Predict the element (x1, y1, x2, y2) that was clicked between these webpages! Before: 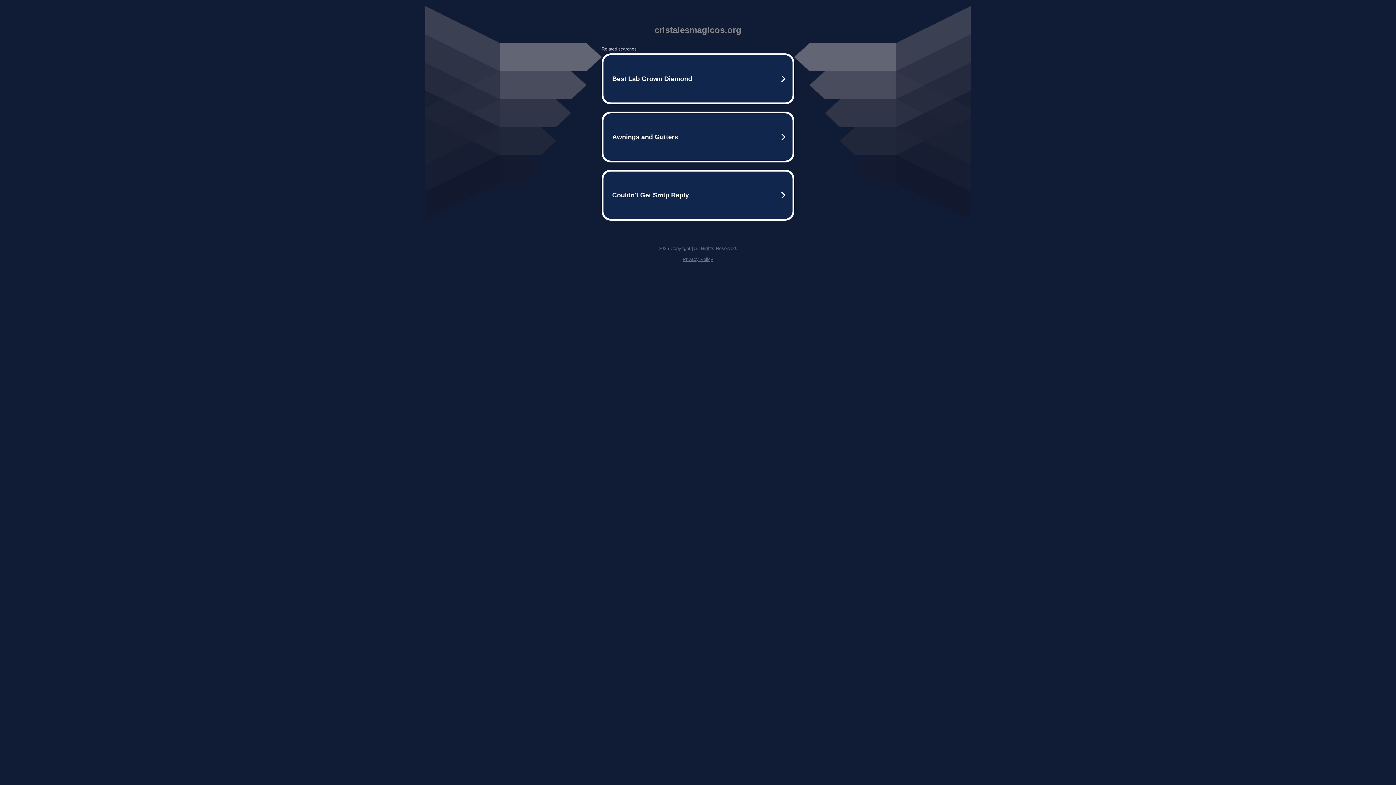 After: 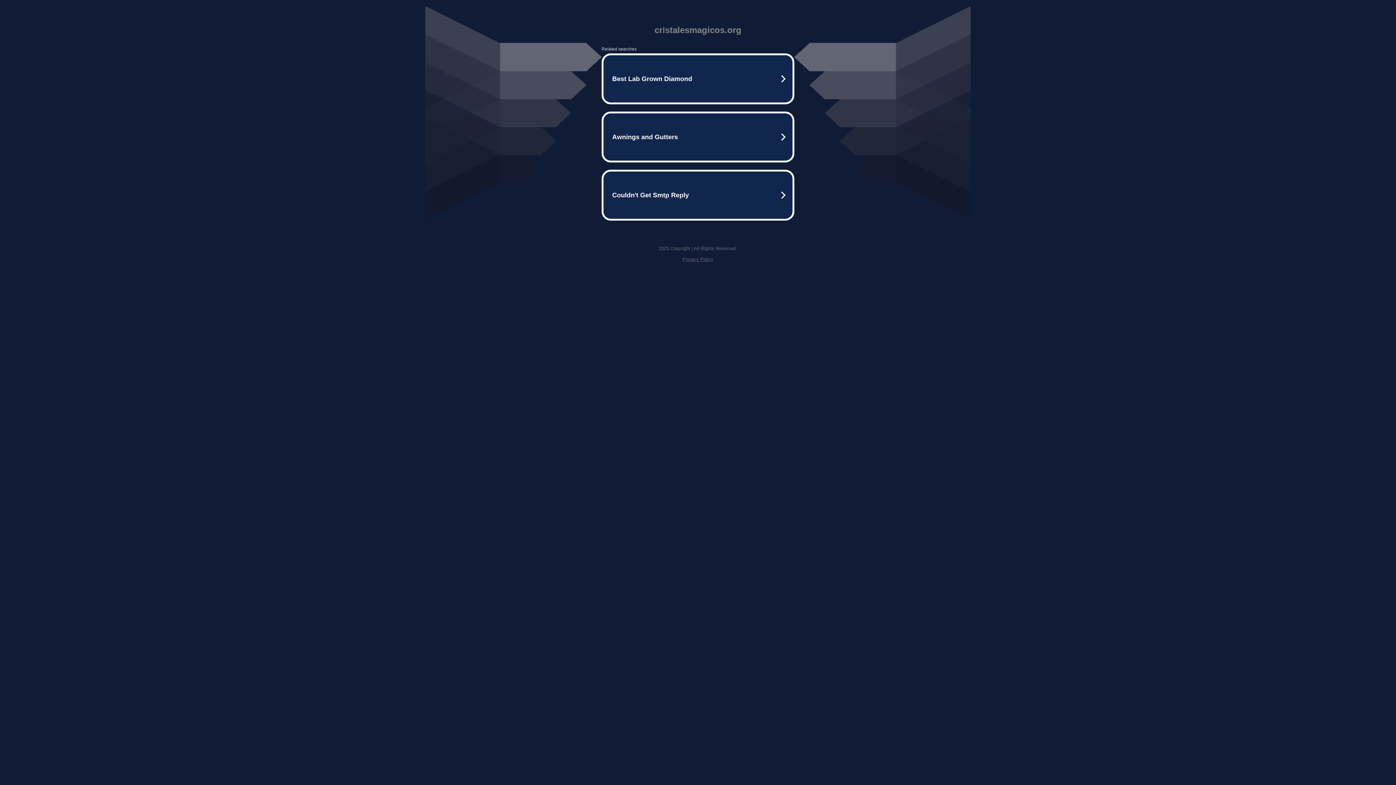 Action: bbox: (682, 256, 713, 262) label: Privacy Policy